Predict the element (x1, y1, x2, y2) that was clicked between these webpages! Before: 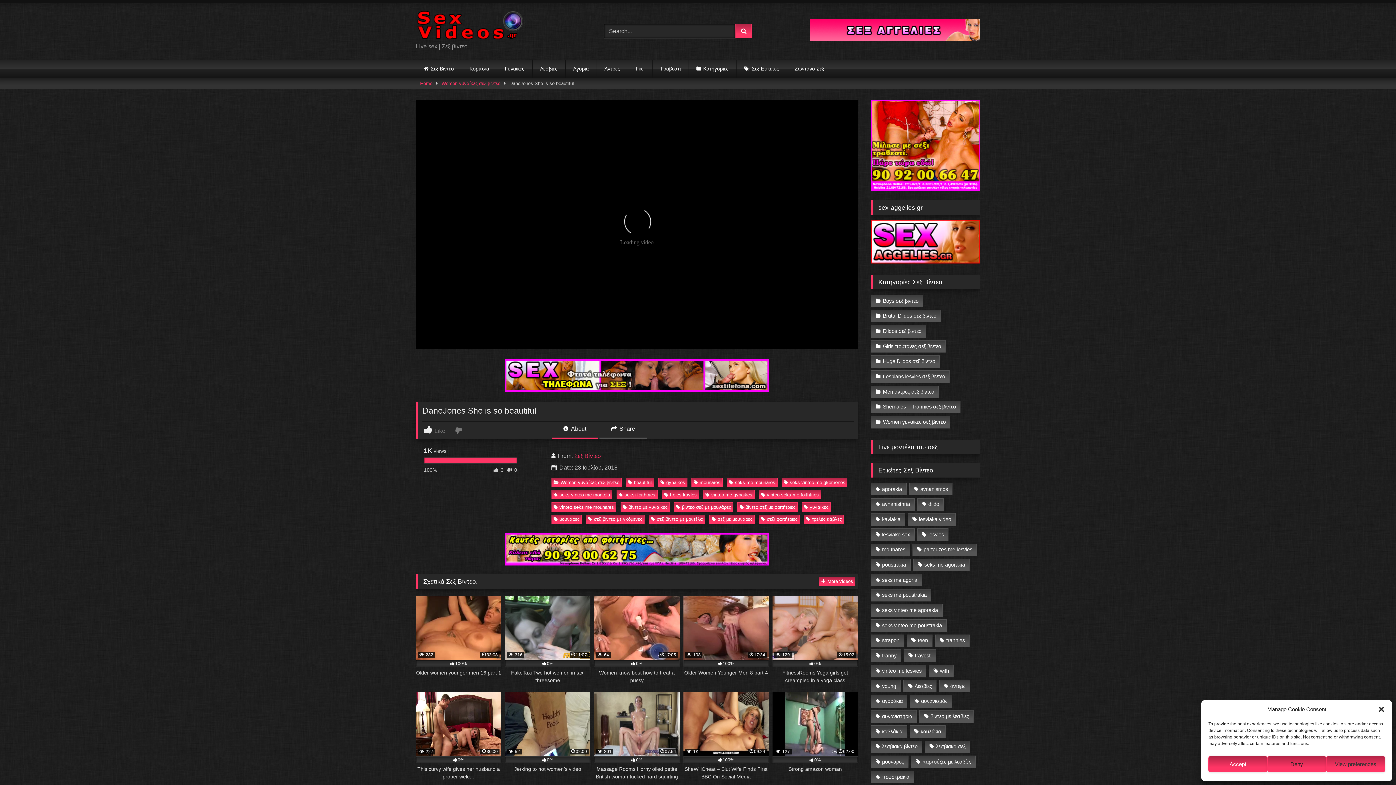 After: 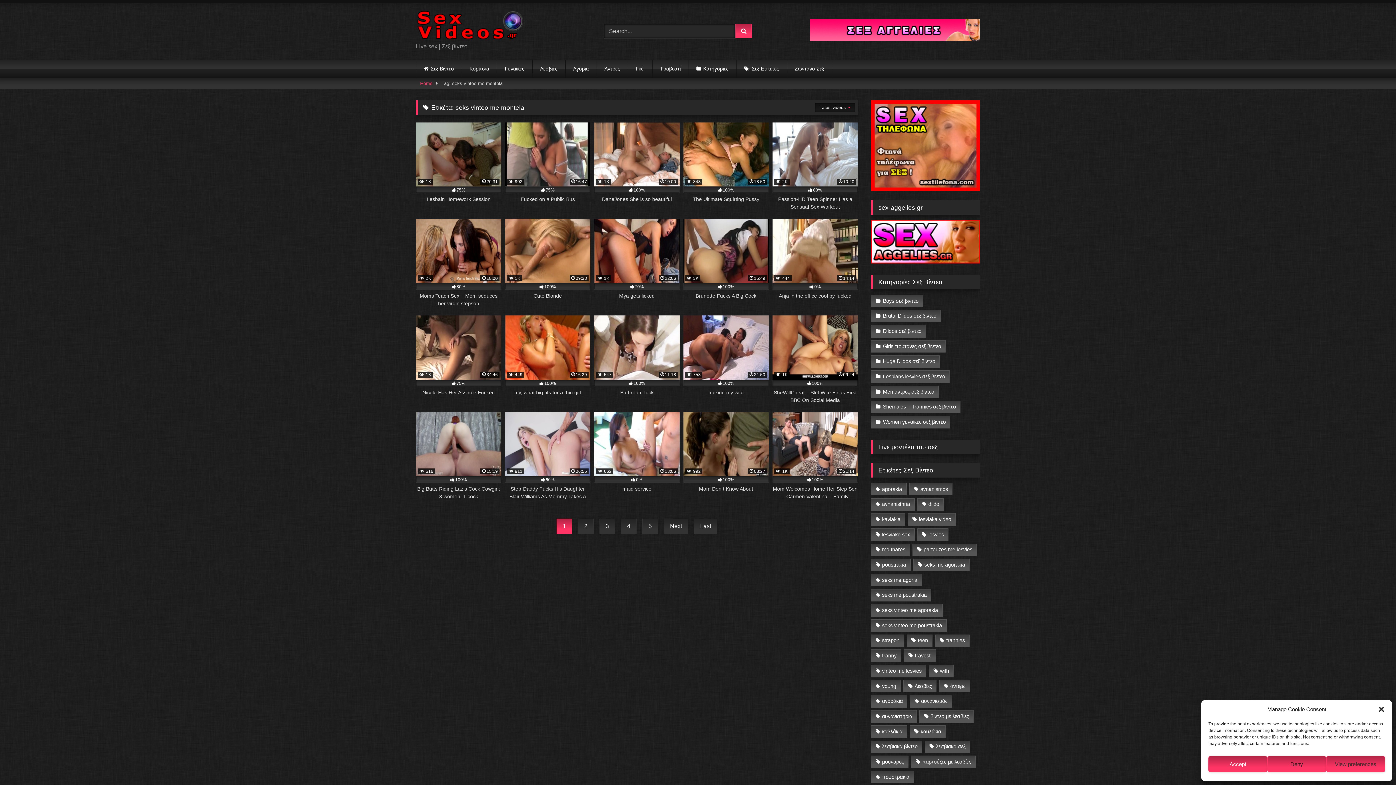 Action: bbox: (551, 490, 612, 499) label: seks vinteo me montela